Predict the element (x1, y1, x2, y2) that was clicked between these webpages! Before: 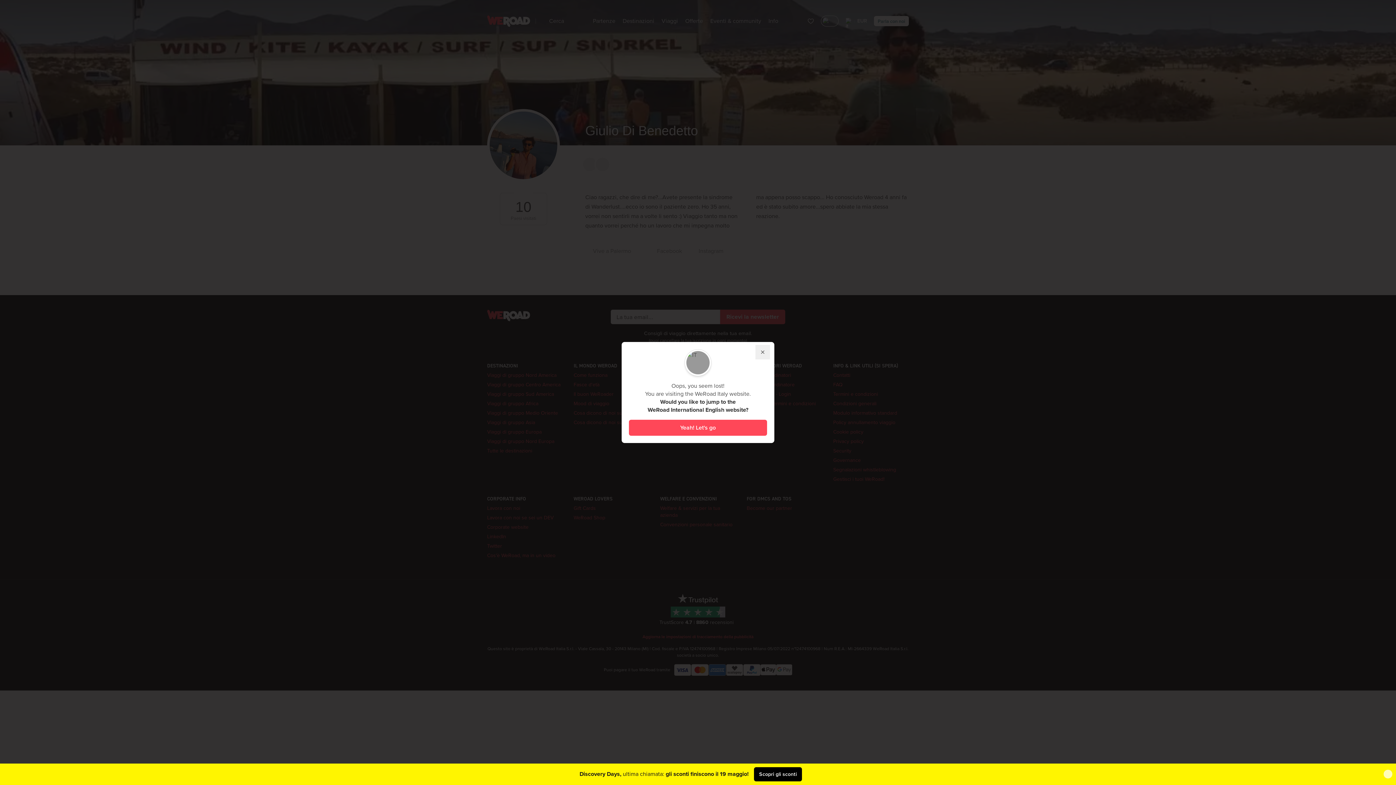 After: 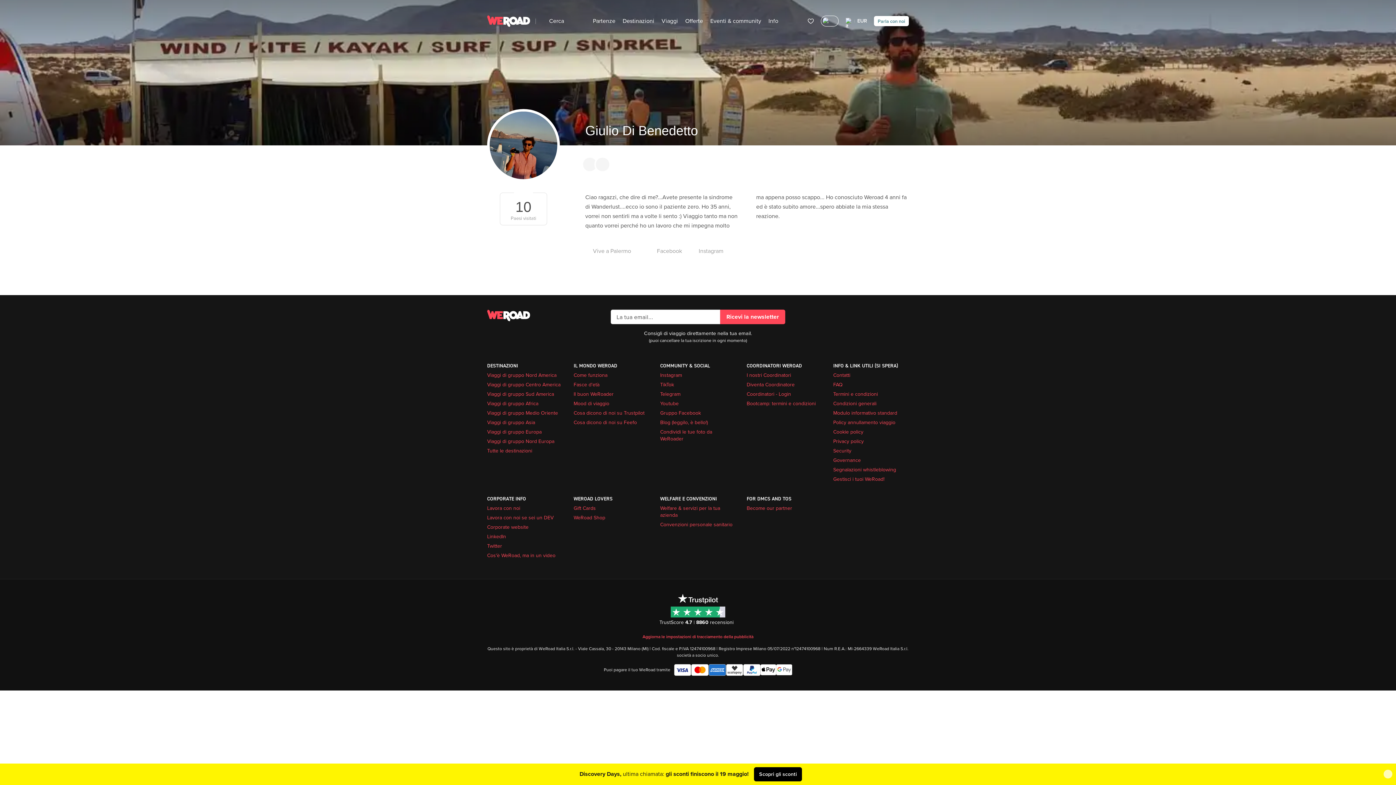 Action: bbox: (755, 345, 770, 359)